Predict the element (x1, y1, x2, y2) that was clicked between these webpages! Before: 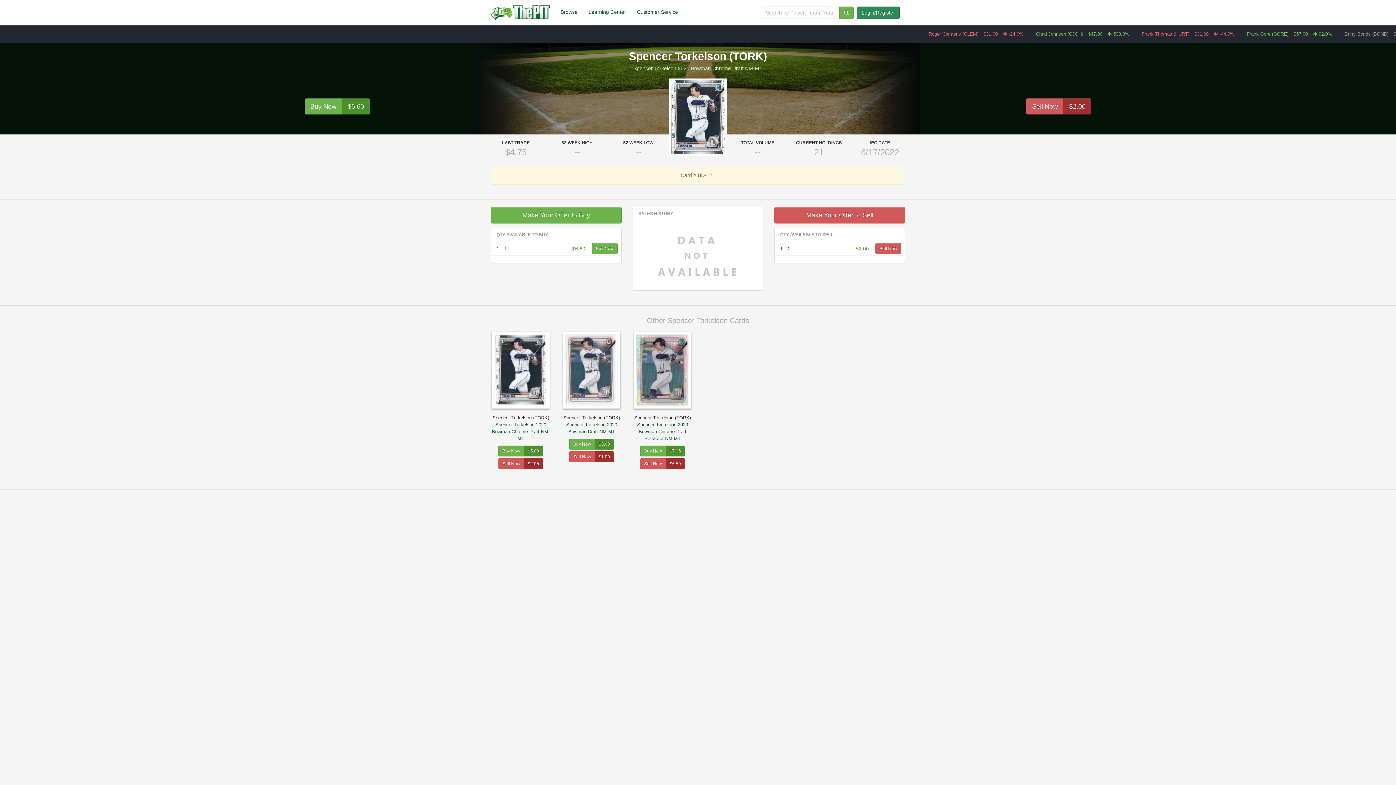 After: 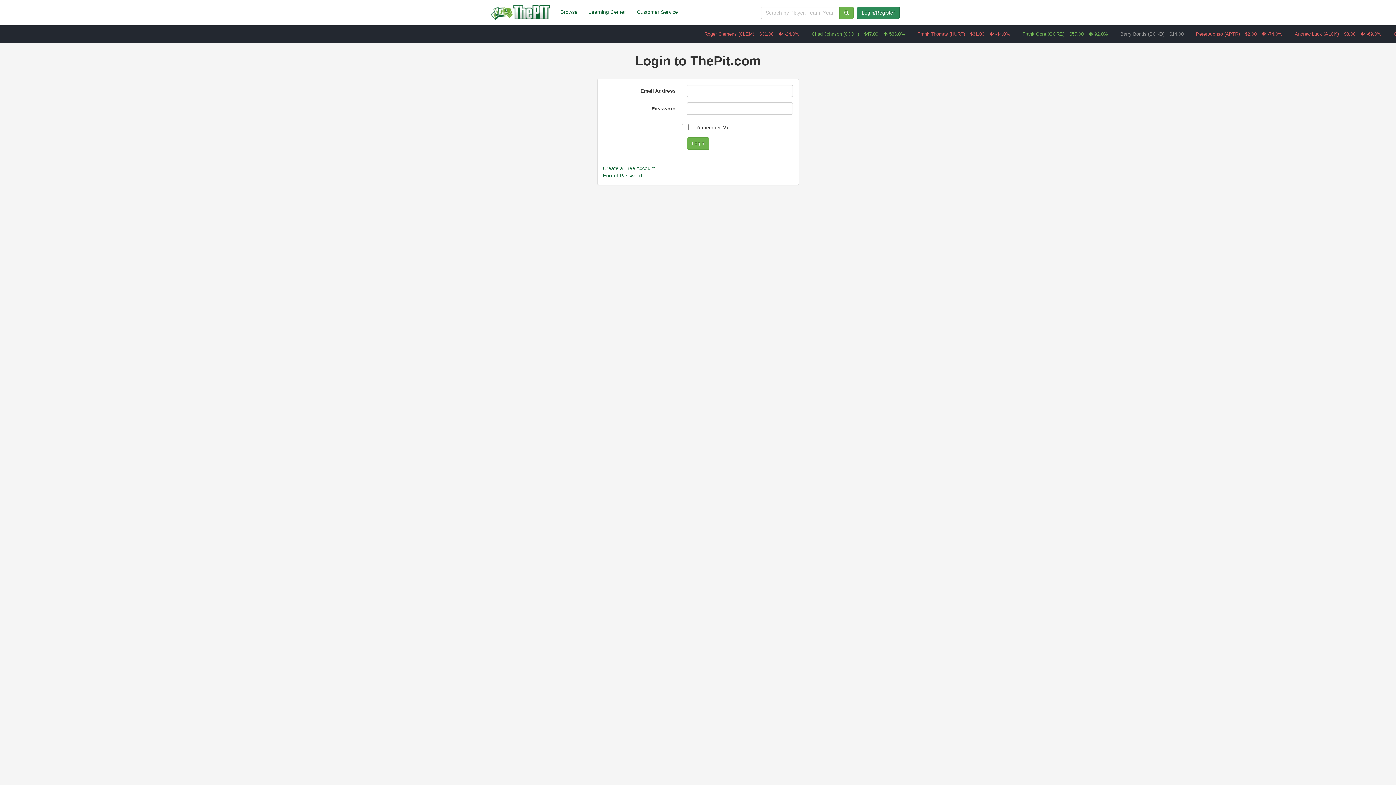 Action: bbox: (490, 207, 621, 223) label: Make Your Offer to Buy